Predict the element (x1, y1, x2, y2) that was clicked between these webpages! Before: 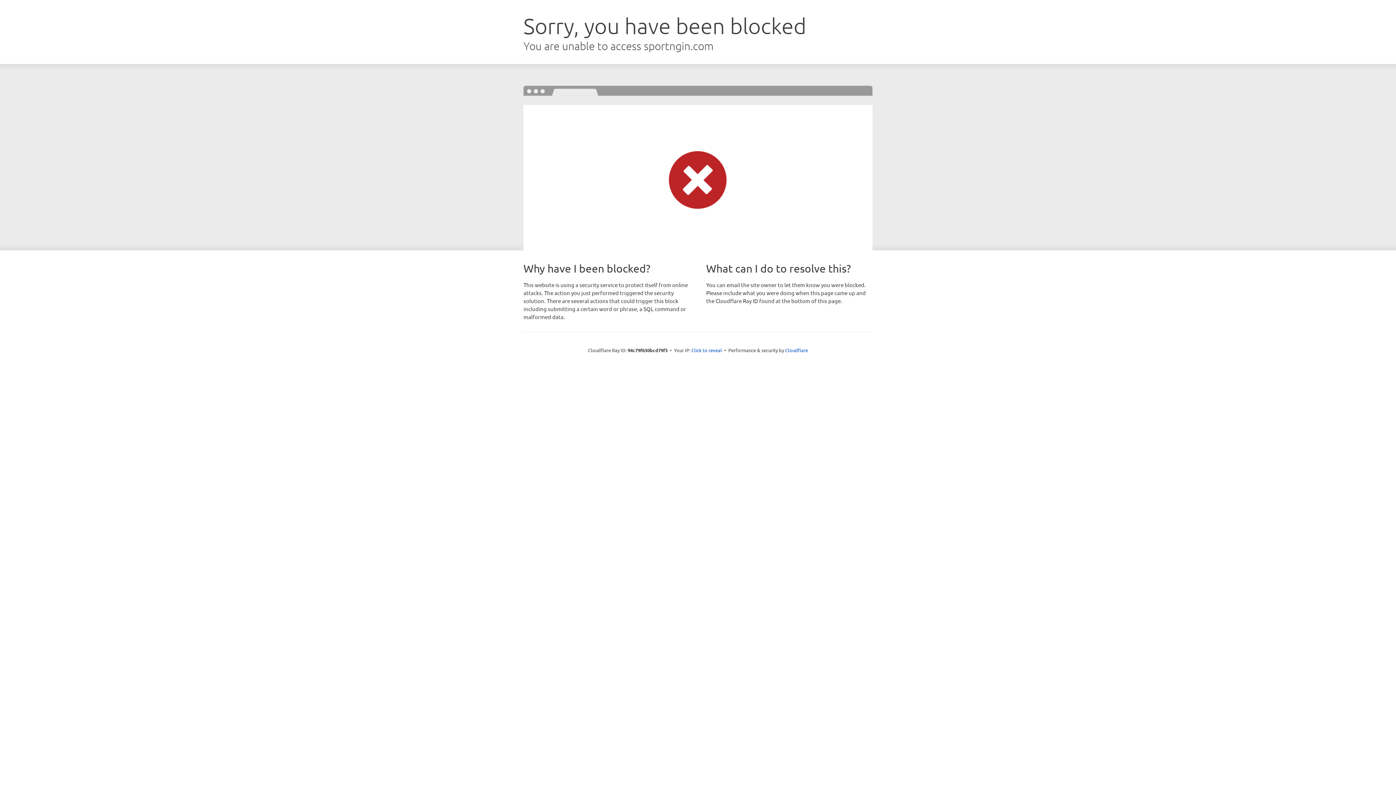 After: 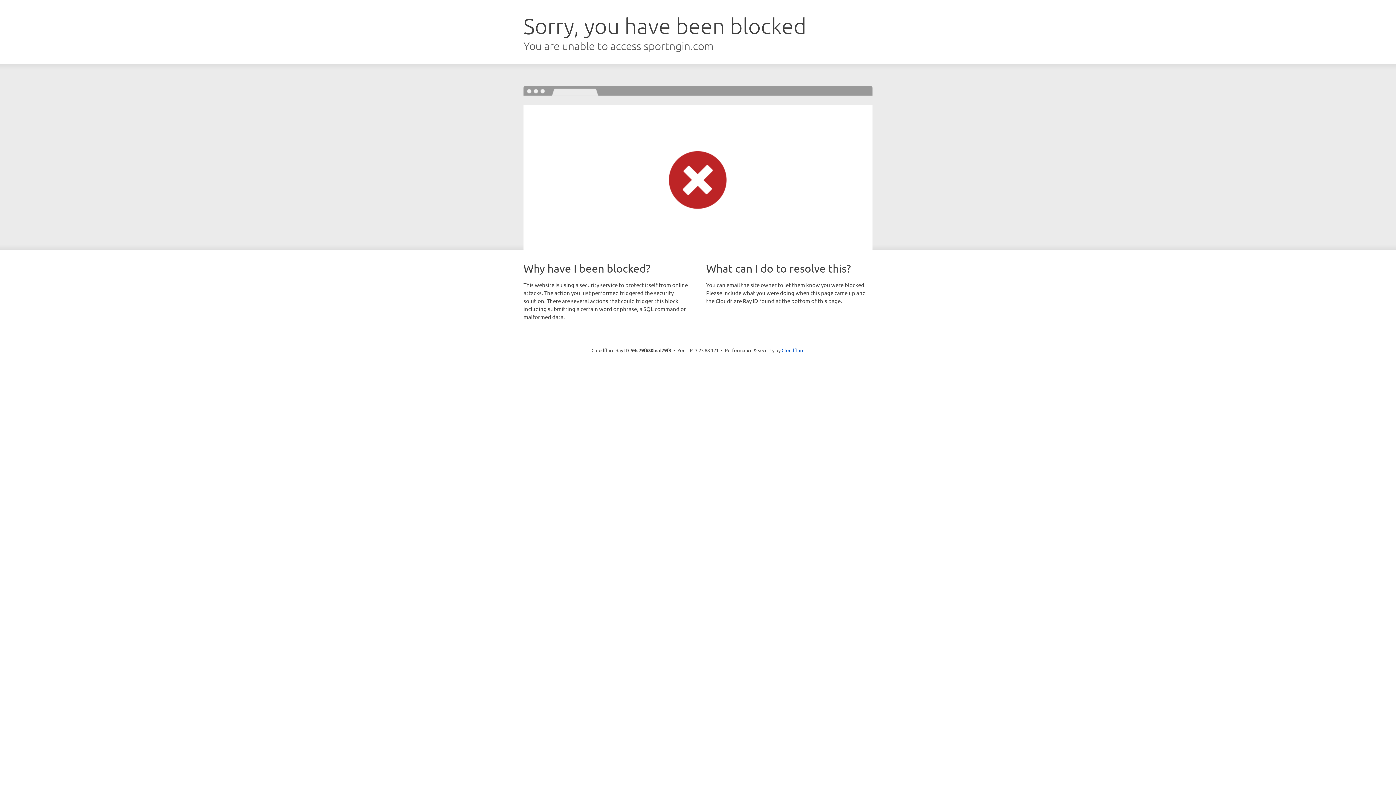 Action: bbox: (691, 346, 722, 353) label: Click to reveal